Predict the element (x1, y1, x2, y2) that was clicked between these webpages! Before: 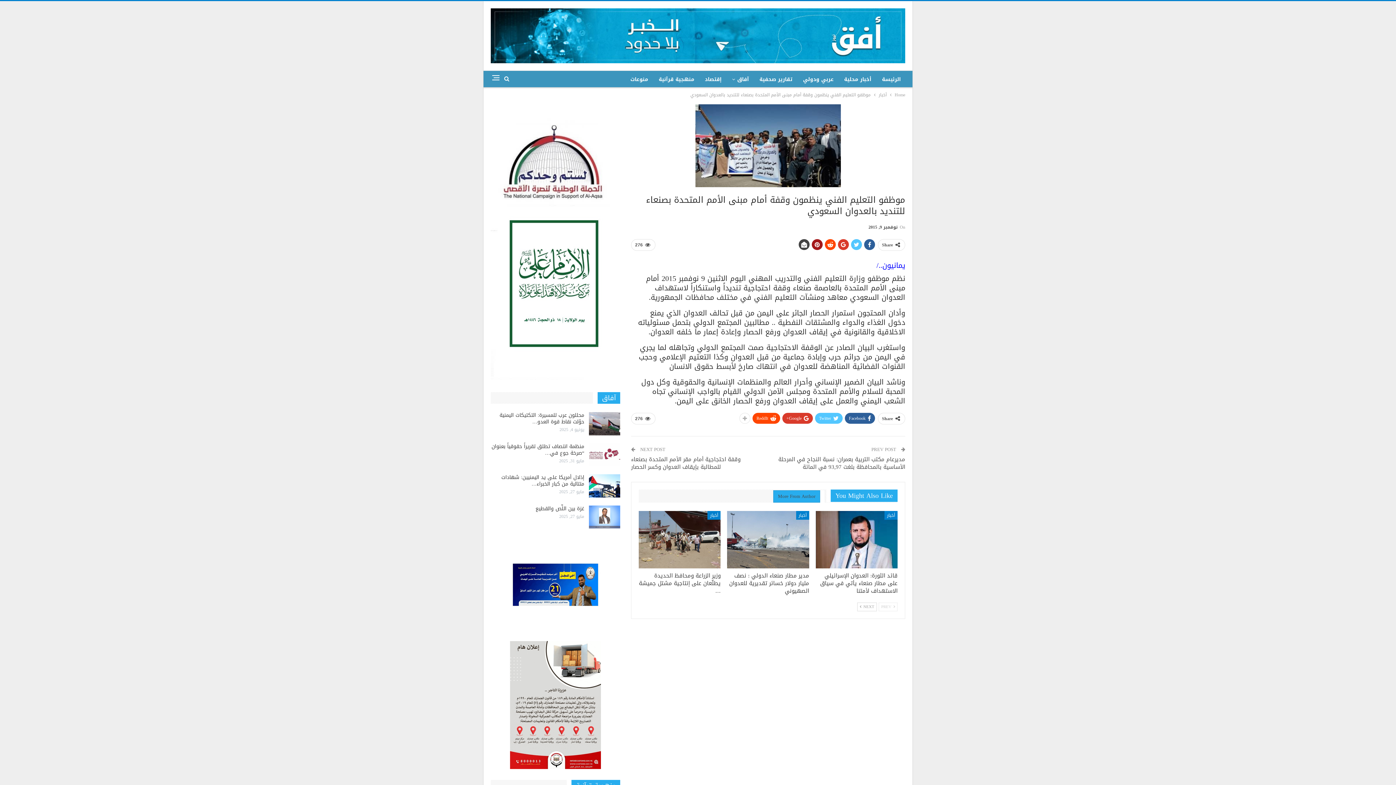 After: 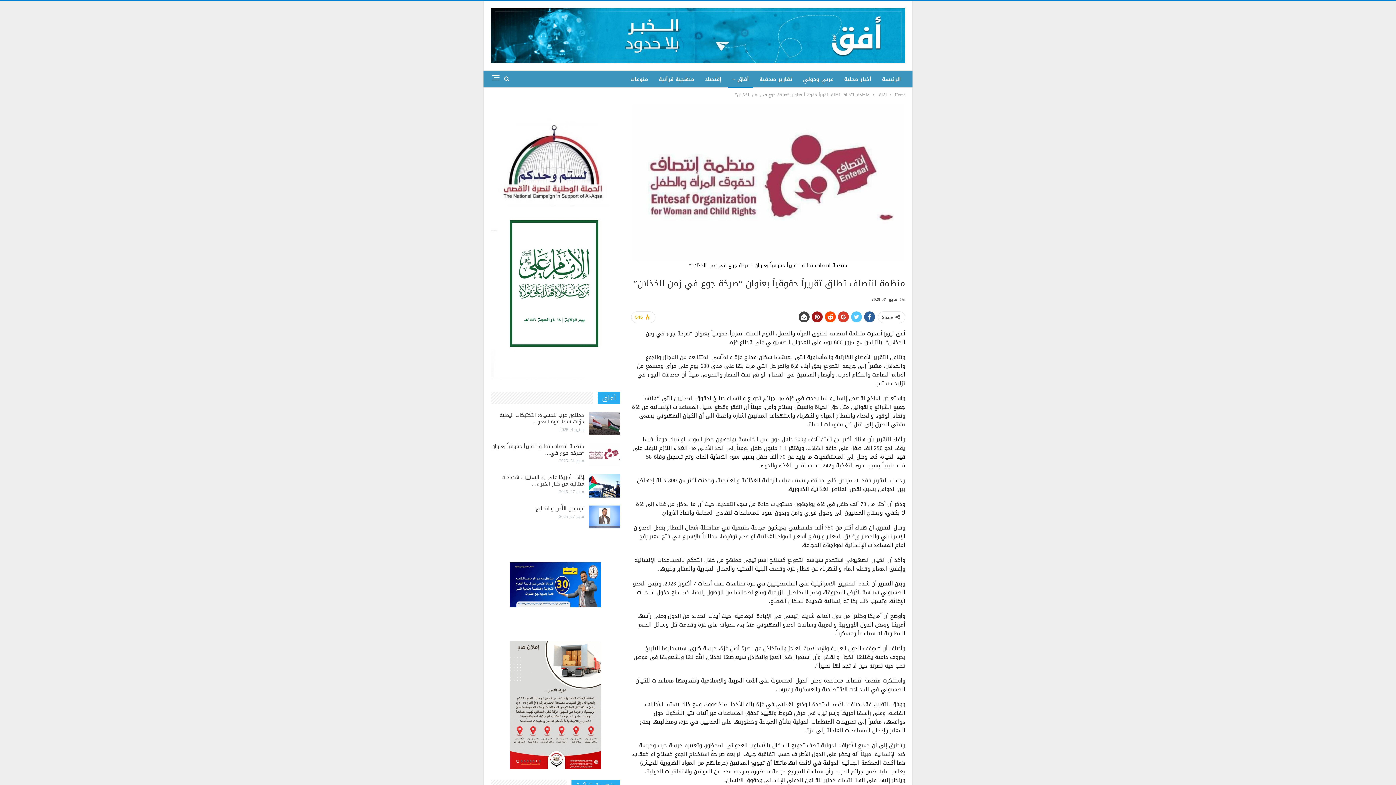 Action: bbox: (589, 443, 620, 466)